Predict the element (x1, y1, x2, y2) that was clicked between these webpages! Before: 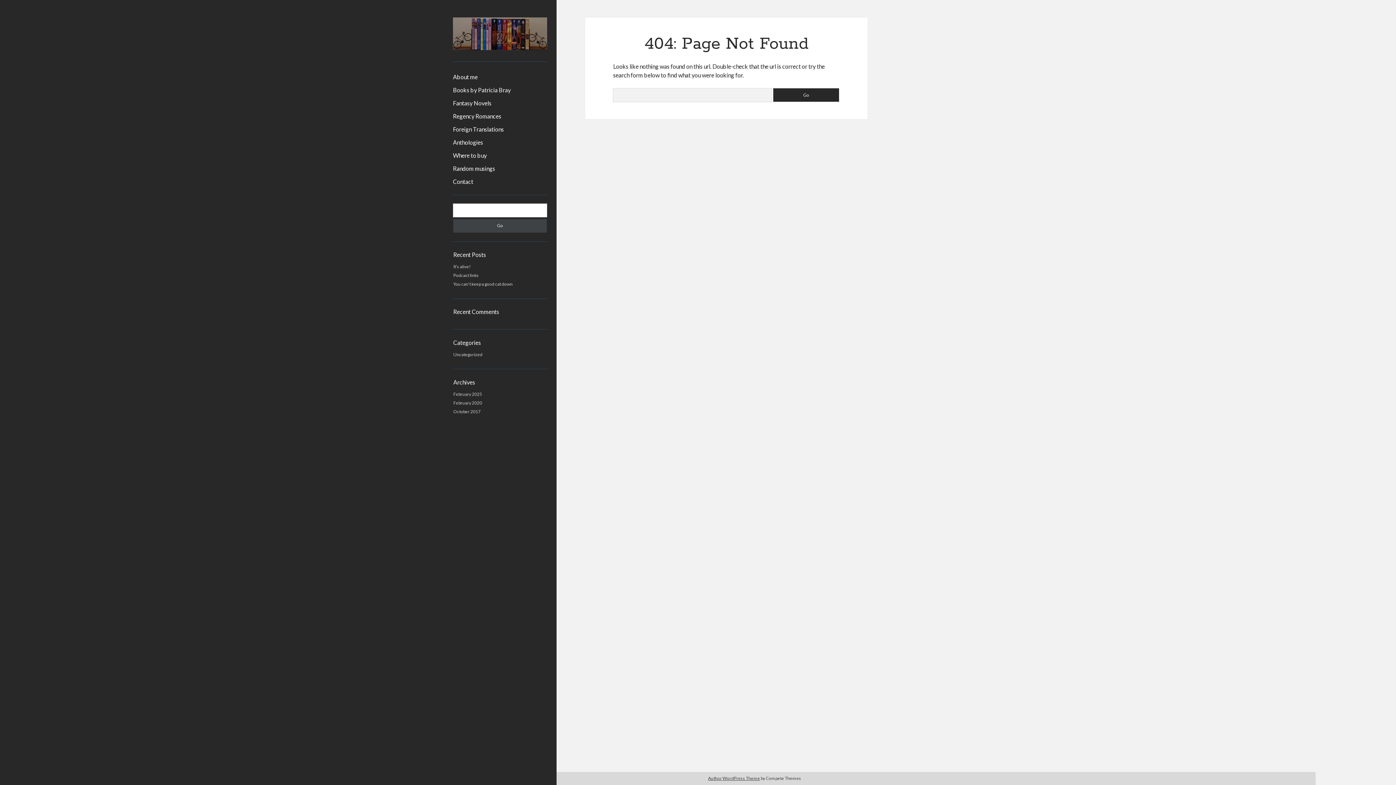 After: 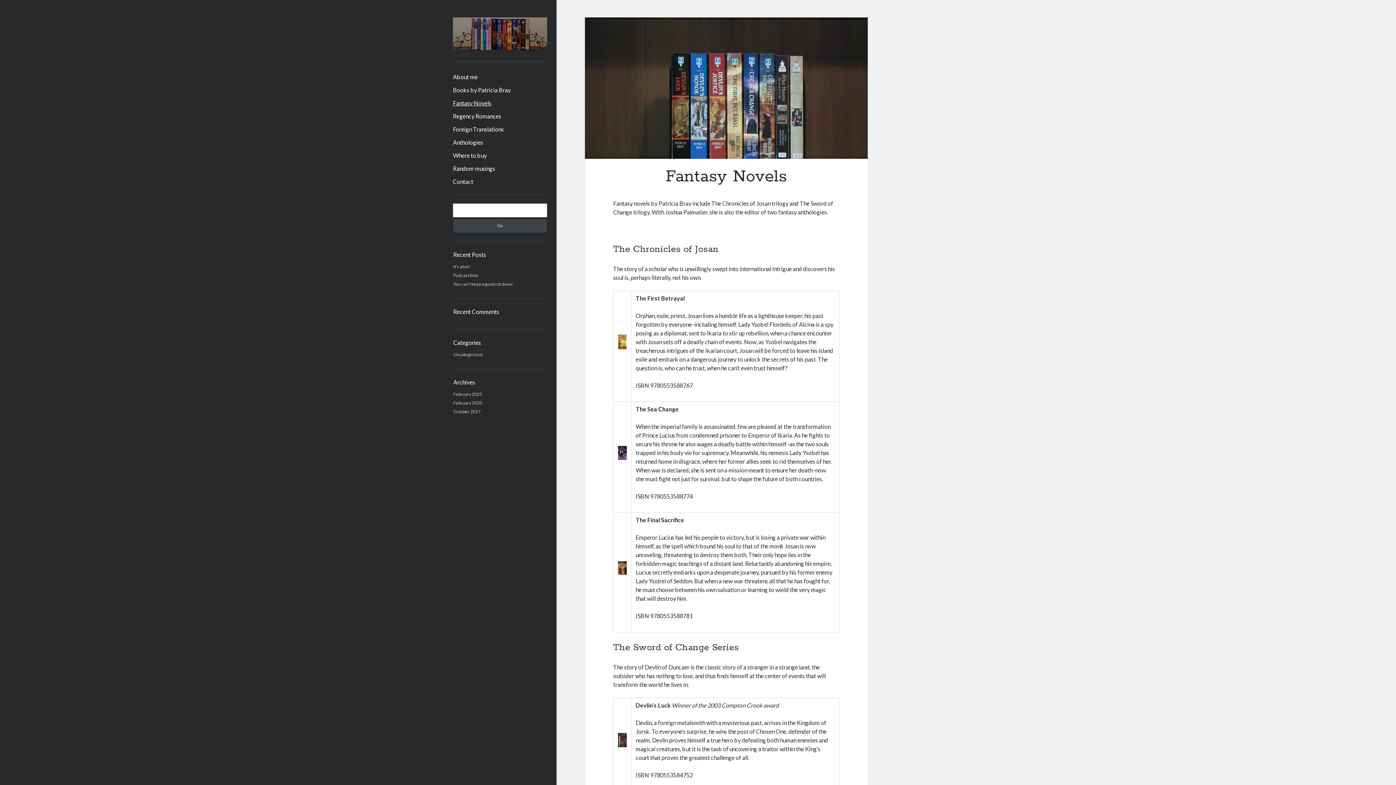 Action: bbox: (453, 98, 491, 107) label: Fantasy Novels